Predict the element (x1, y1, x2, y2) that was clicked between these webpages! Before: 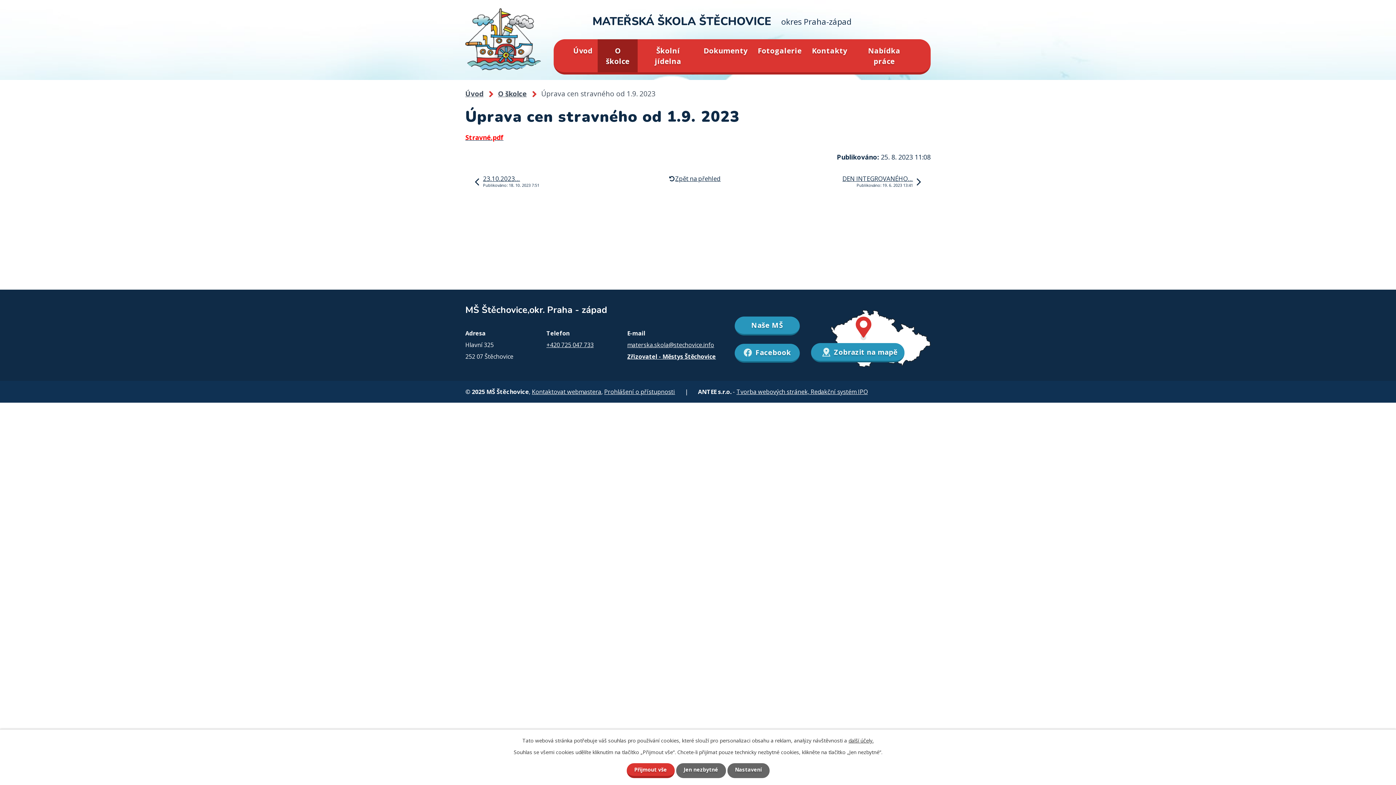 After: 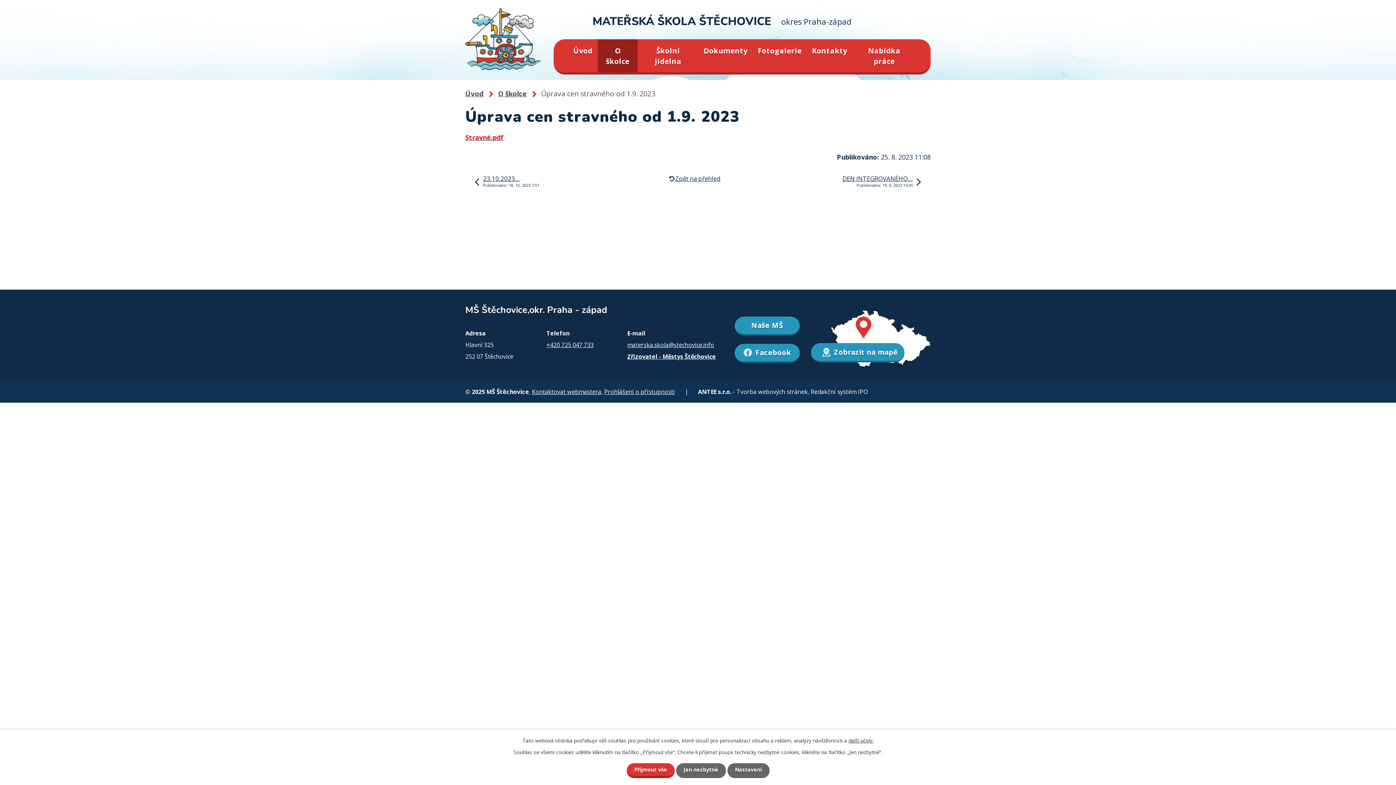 Action: label: Tvorba webových stránek, Redakční systém IPO bbox: (736, 387, 868, 395)